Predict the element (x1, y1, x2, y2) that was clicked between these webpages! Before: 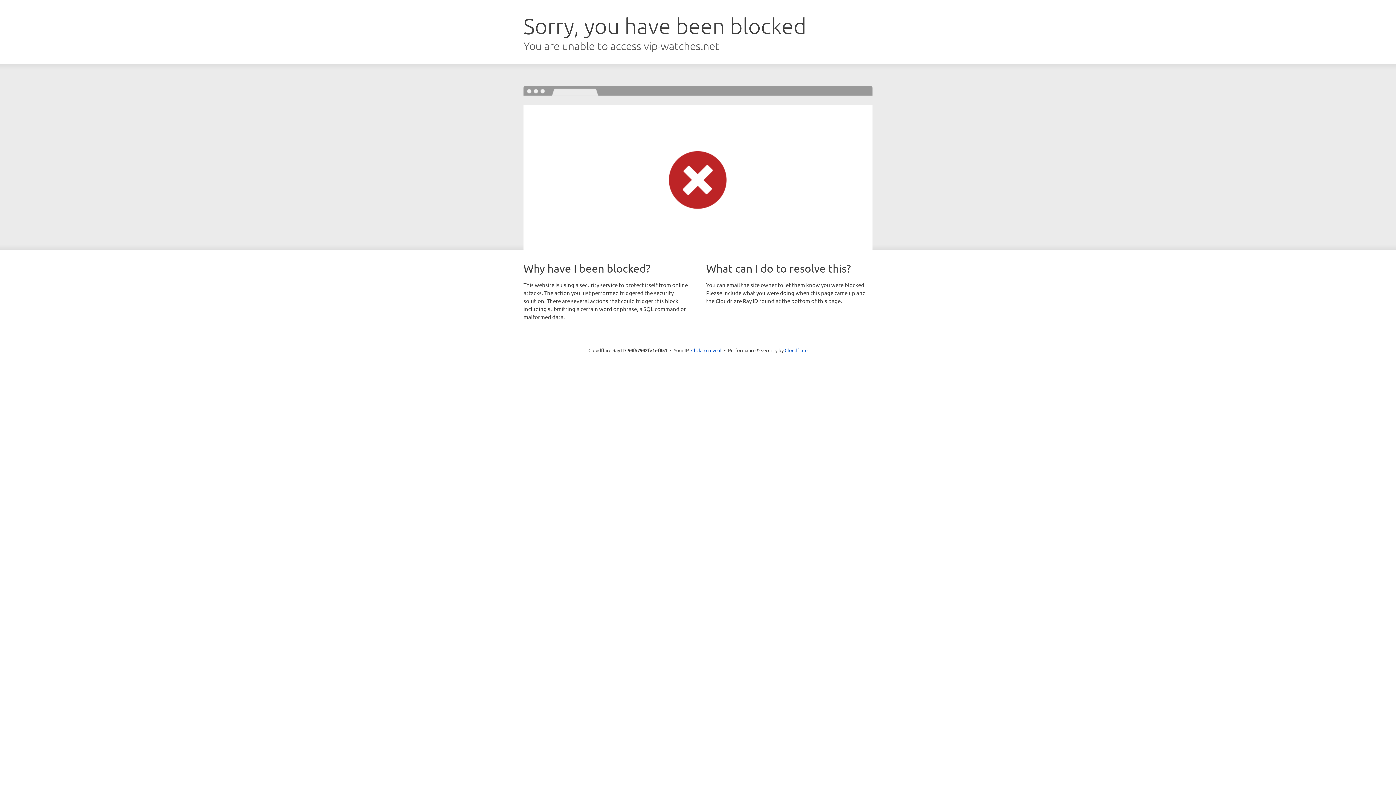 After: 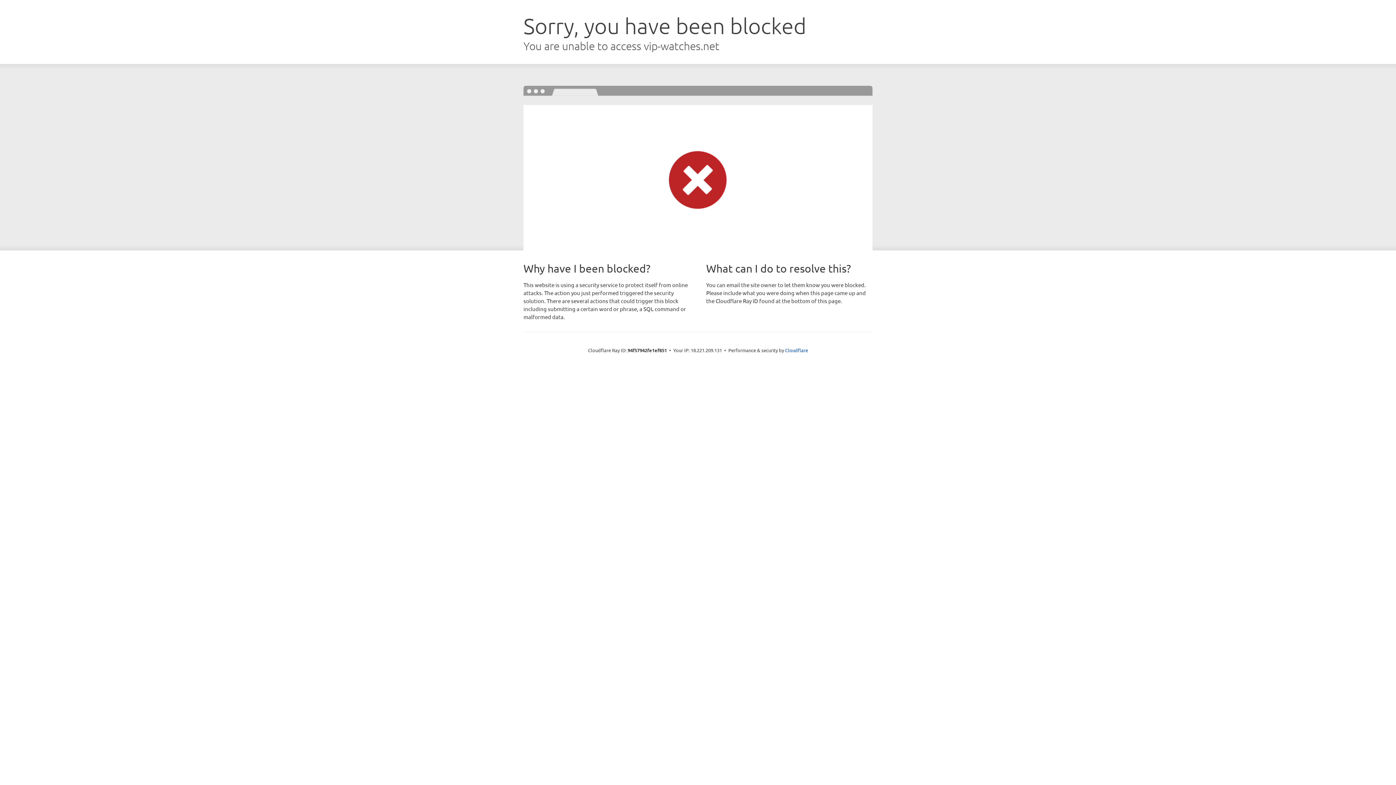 Action: label: Click to reveal bbox: (691, 346, 721, 353)